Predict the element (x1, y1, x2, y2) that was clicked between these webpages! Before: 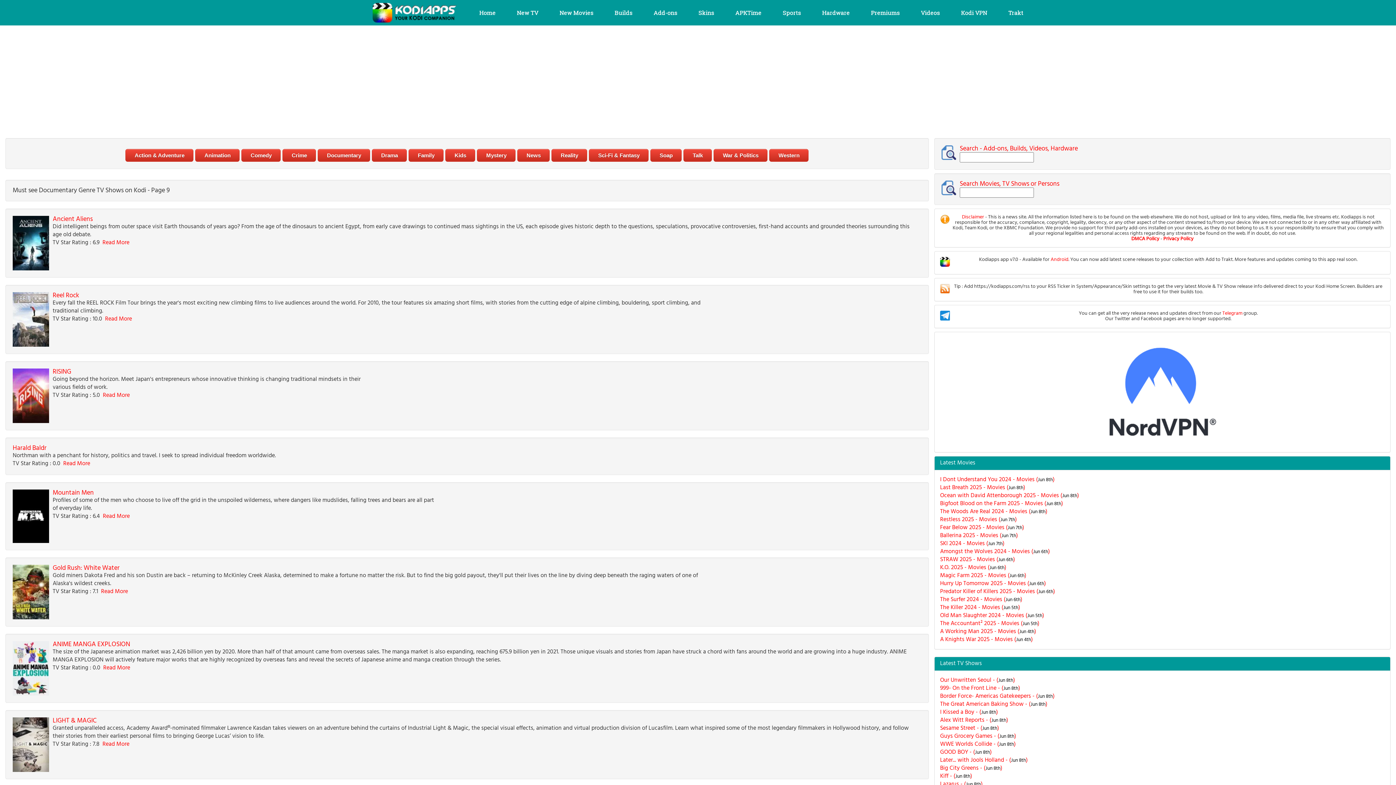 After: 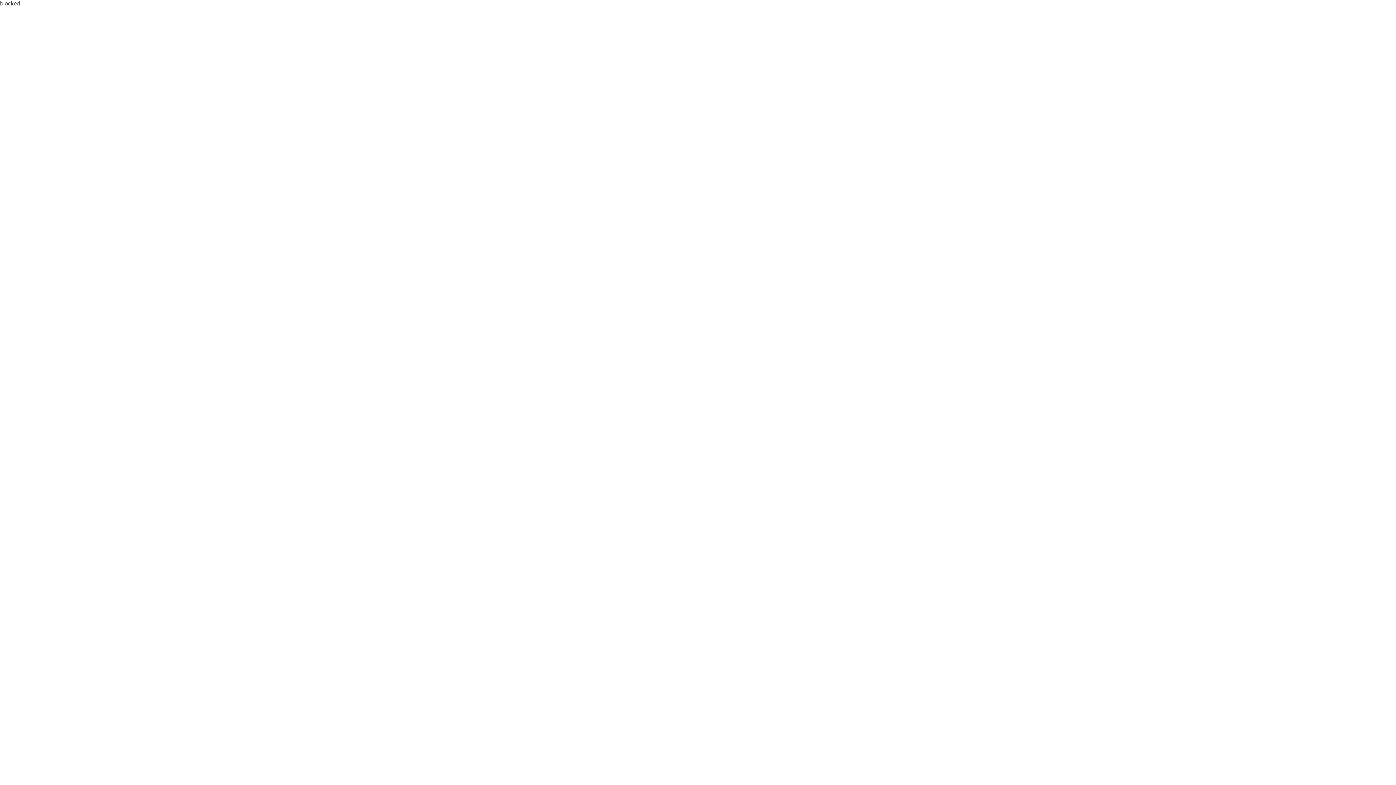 Action: label: Read More bbox: (103, 663, 130, 673)